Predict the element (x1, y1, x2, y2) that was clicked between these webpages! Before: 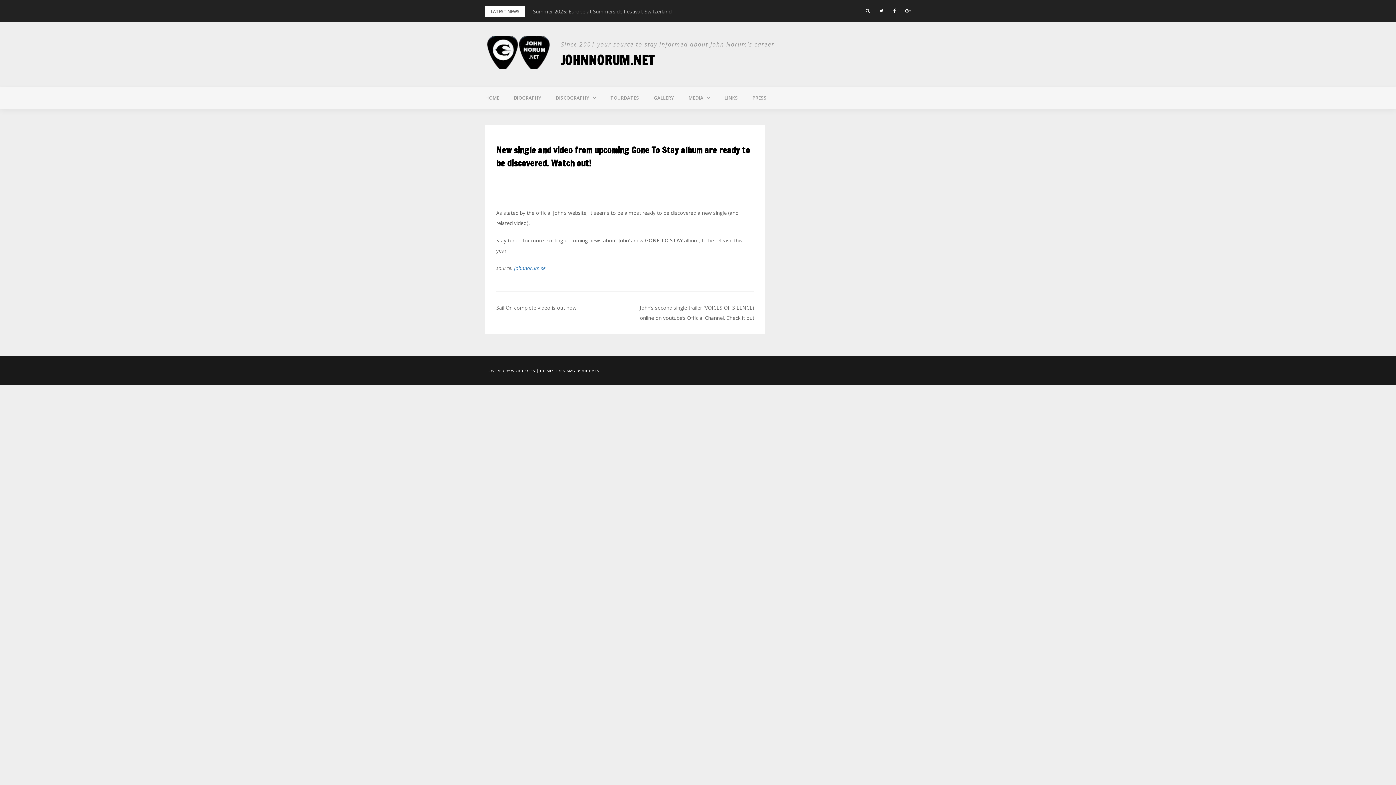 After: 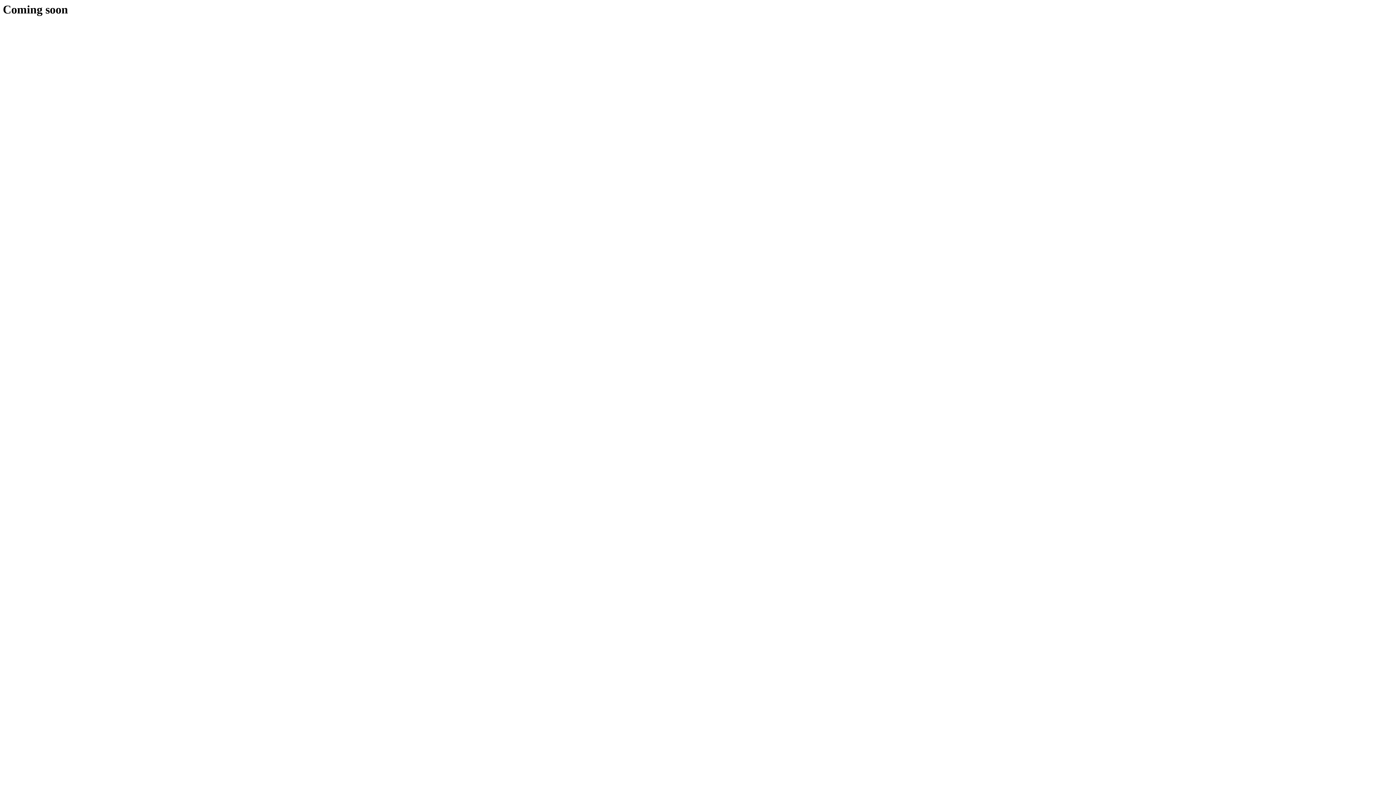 Action: label: HOME bbox: (478, 86, 506, 108)